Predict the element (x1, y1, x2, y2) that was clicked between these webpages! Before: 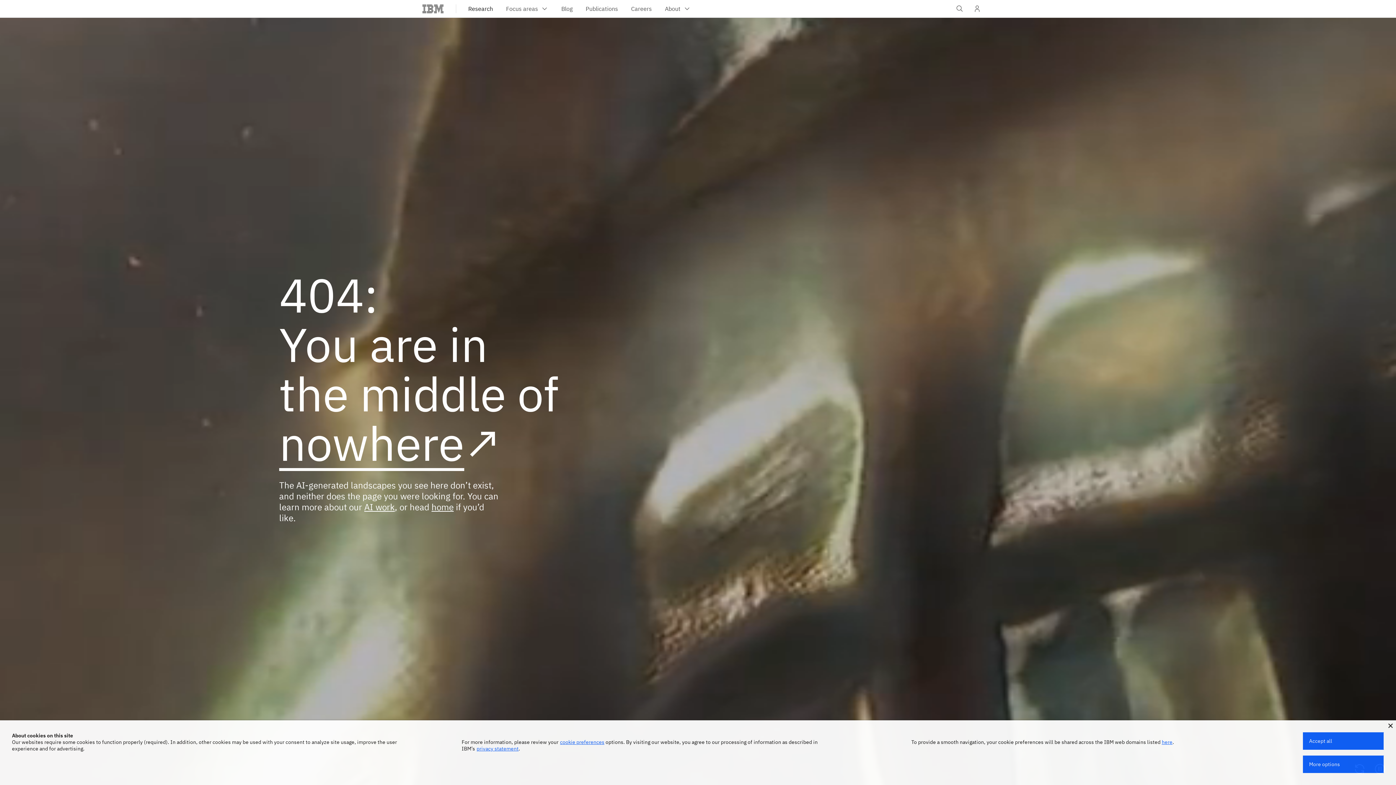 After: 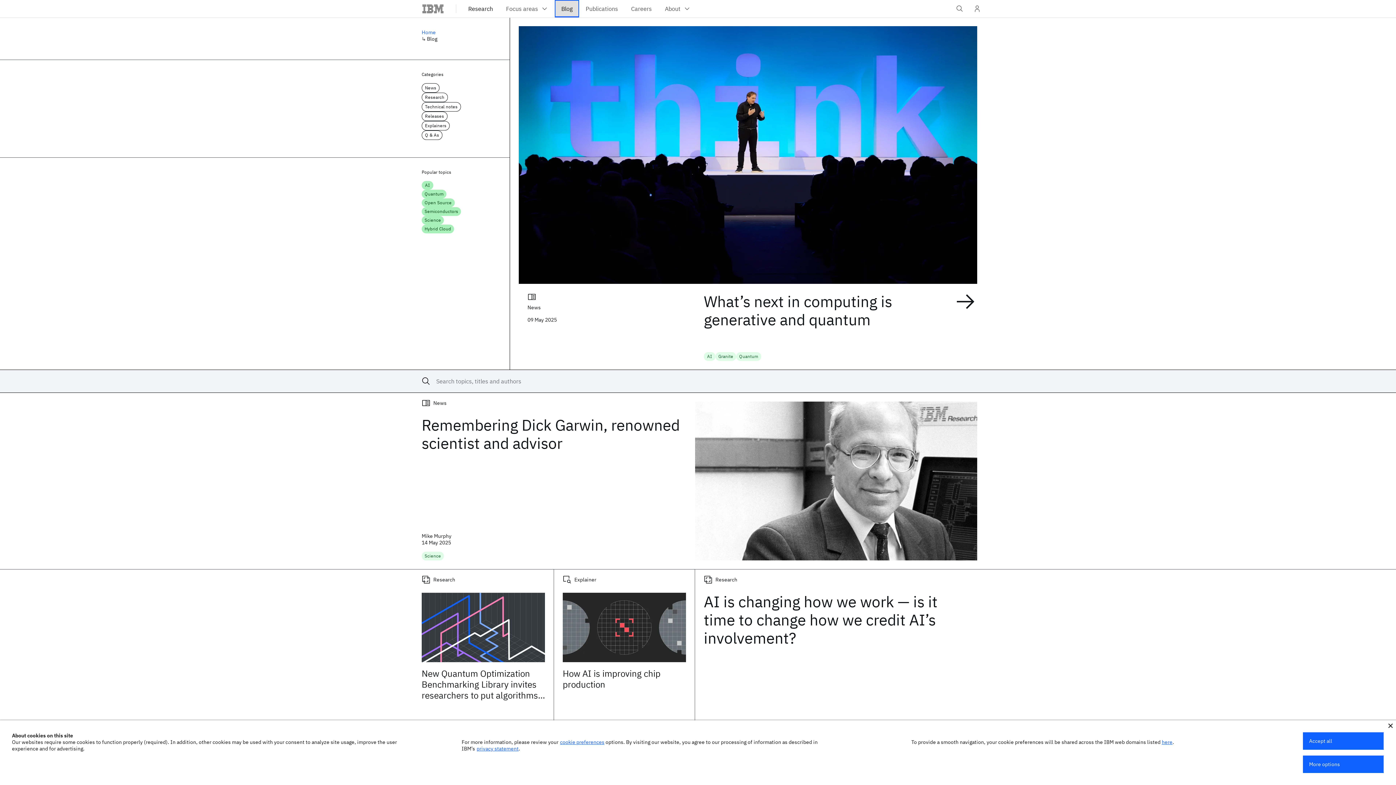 Action: label: Blog bbox: (554, 0, 579, 17)